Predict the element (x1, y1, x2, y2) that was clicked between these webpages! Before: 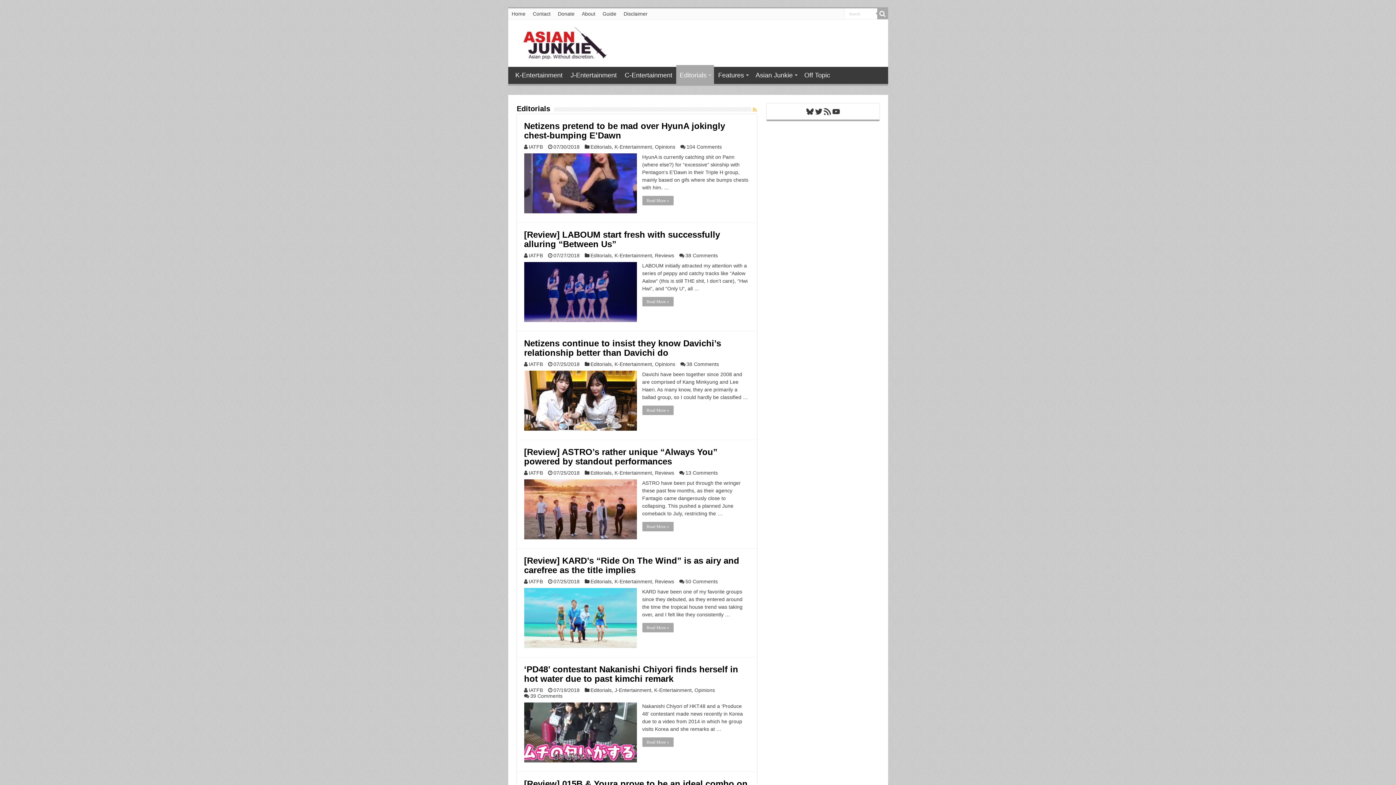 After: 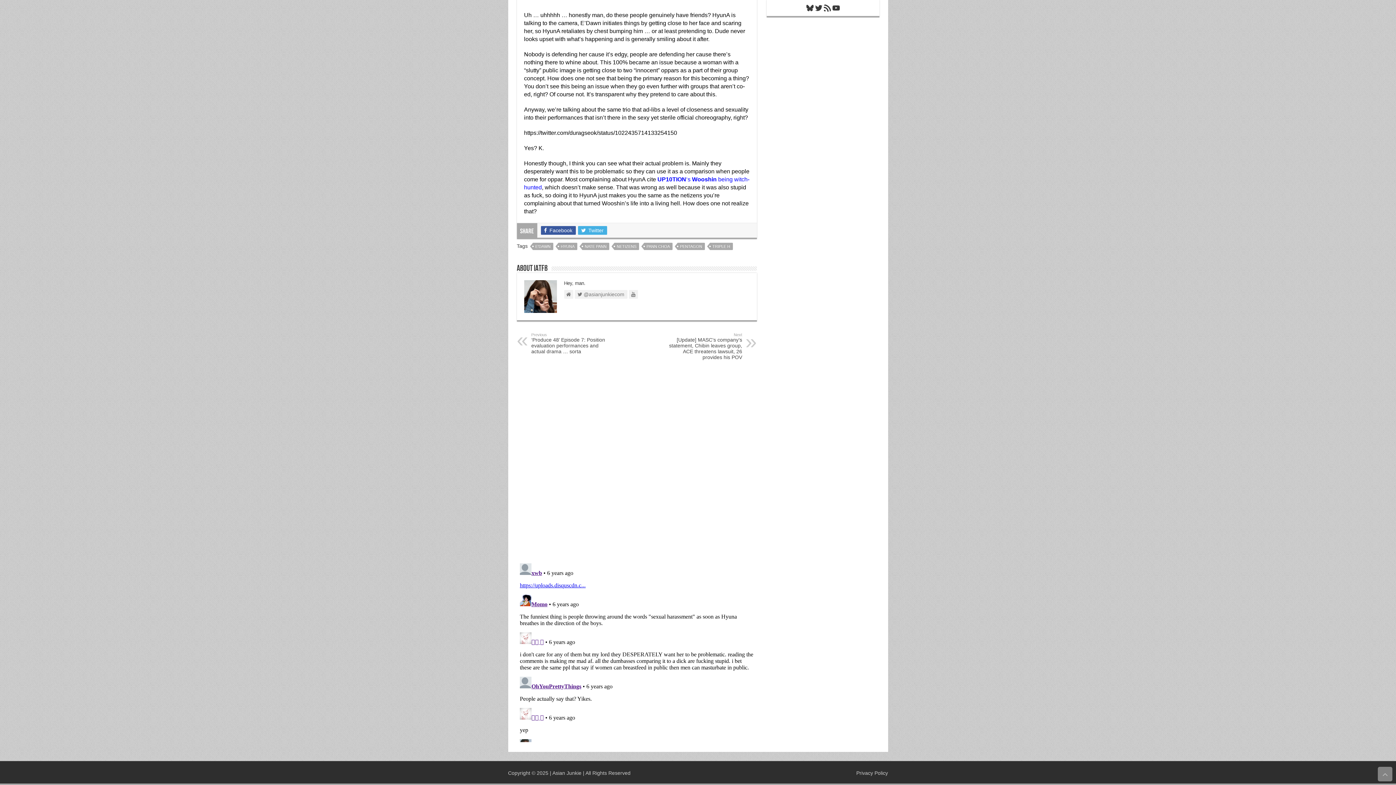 Action: bbox: (686, 144, 722, 149) label: 104 Comments